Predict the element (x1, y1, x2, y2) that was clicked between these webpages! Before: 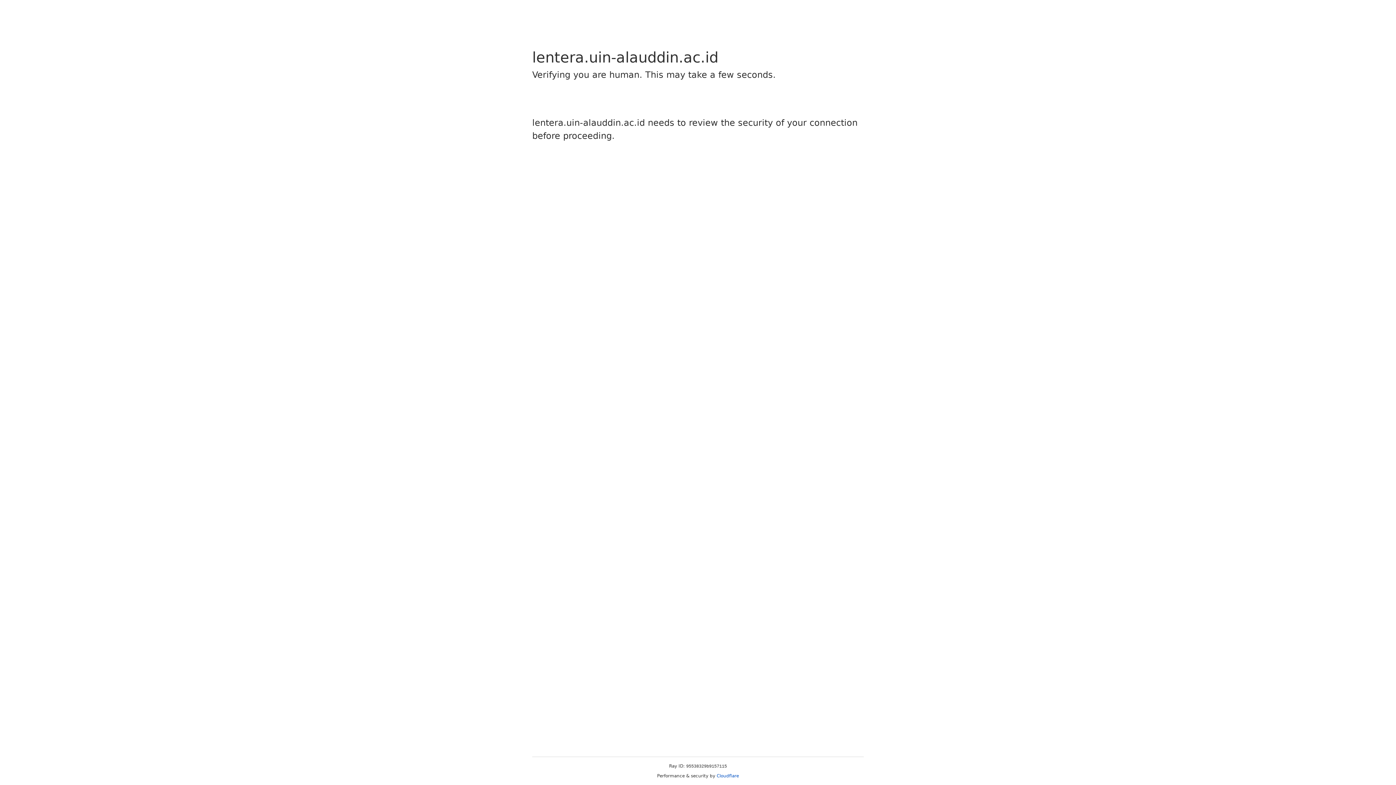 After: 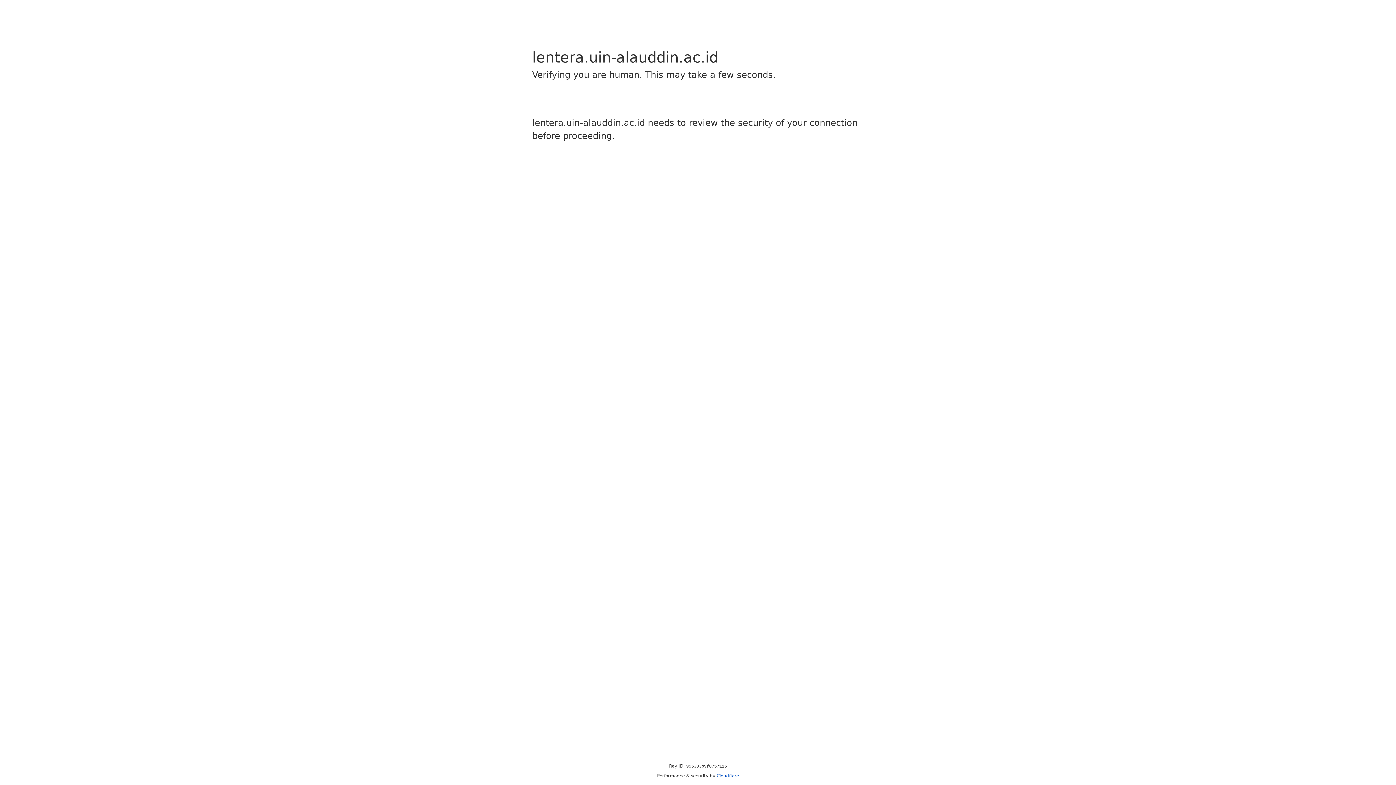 Action: label: Cloudflare bbox: (716, 773, 739, 778)